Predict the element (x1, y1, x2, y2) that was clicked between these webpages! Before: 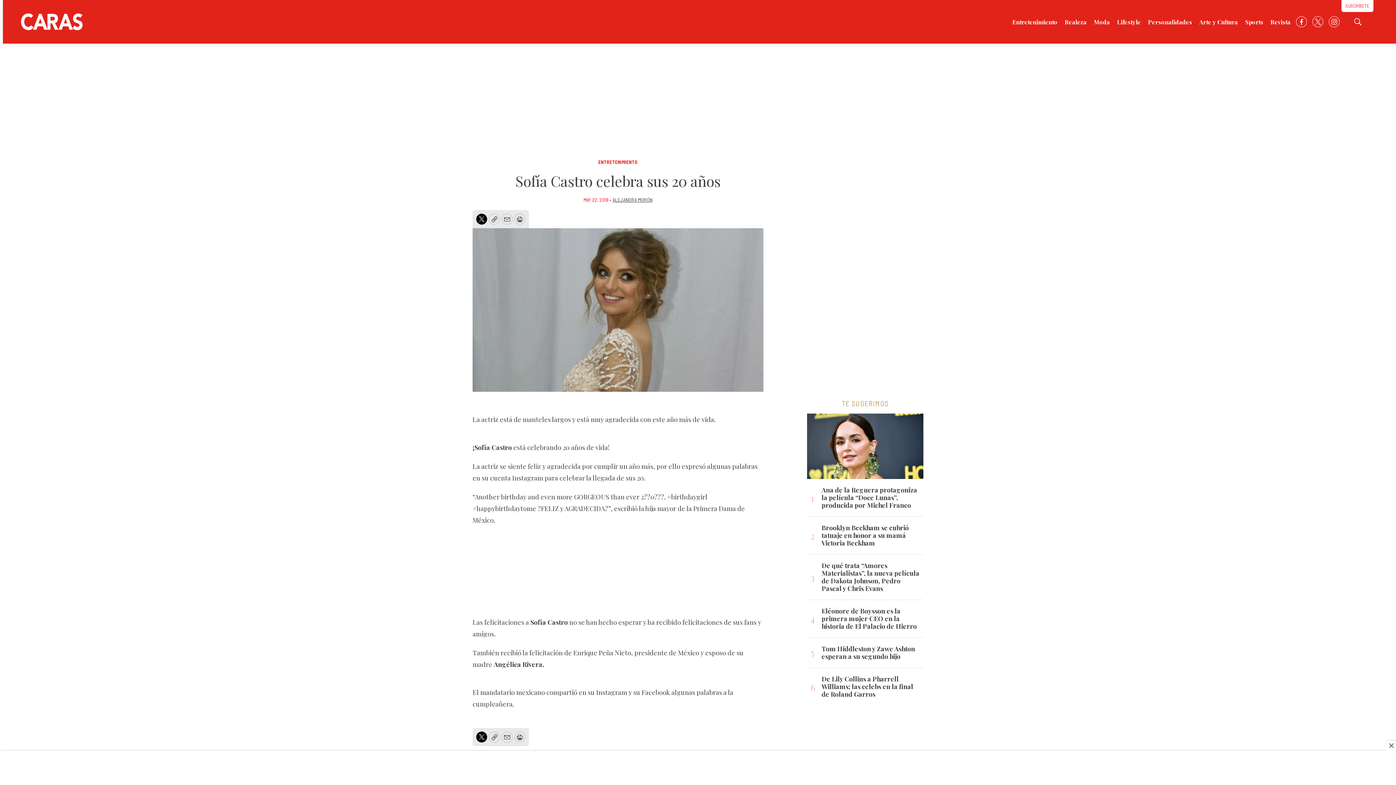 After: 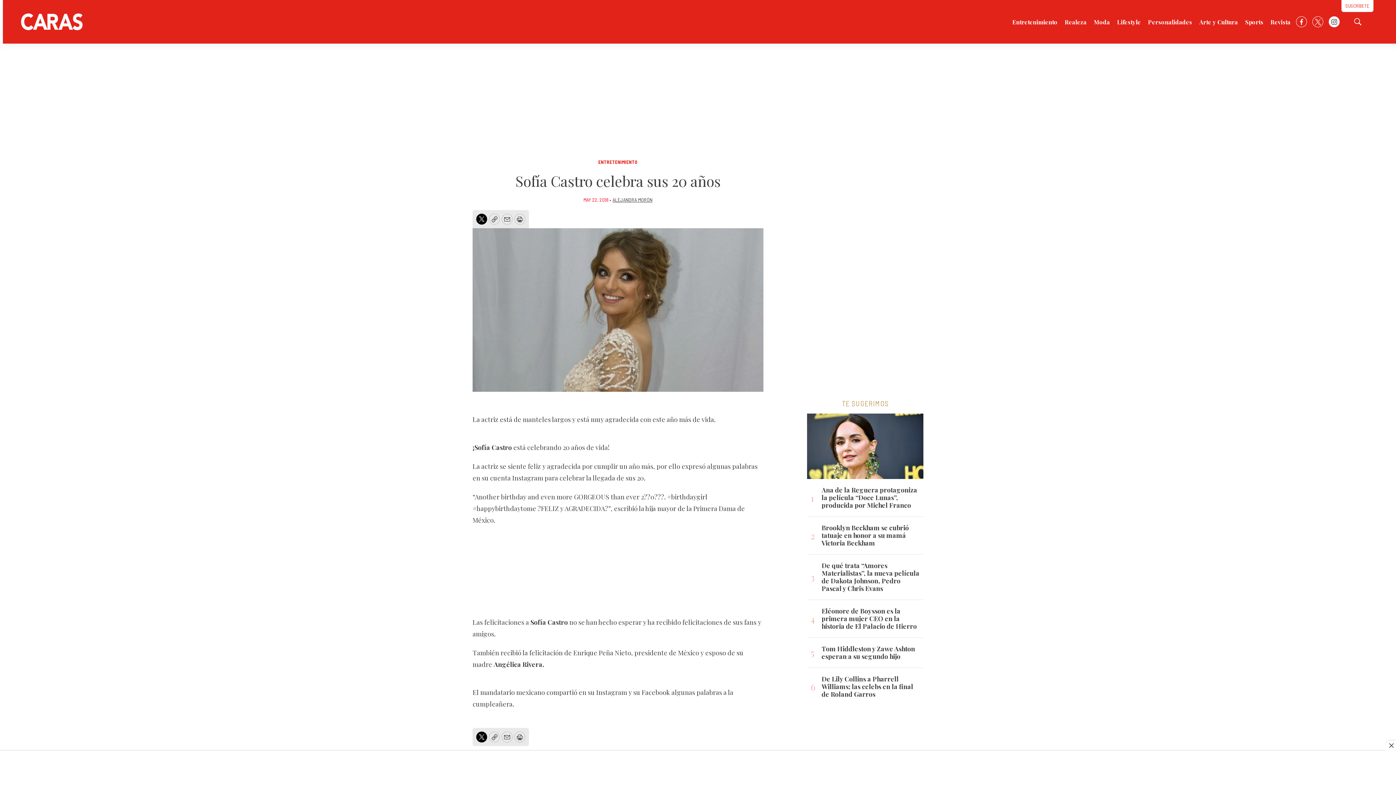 Action: bbox: (1329, 16, 1340, 27) label: instagram